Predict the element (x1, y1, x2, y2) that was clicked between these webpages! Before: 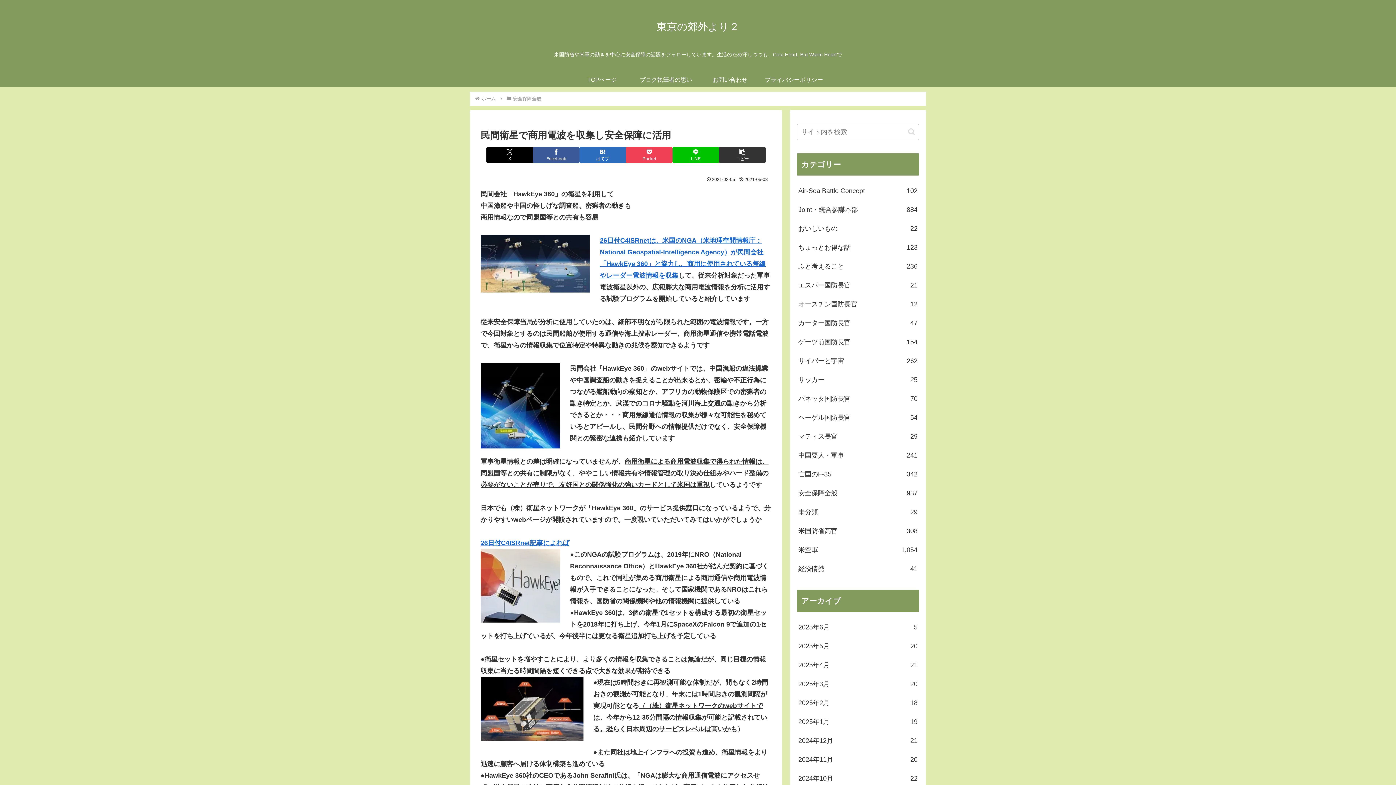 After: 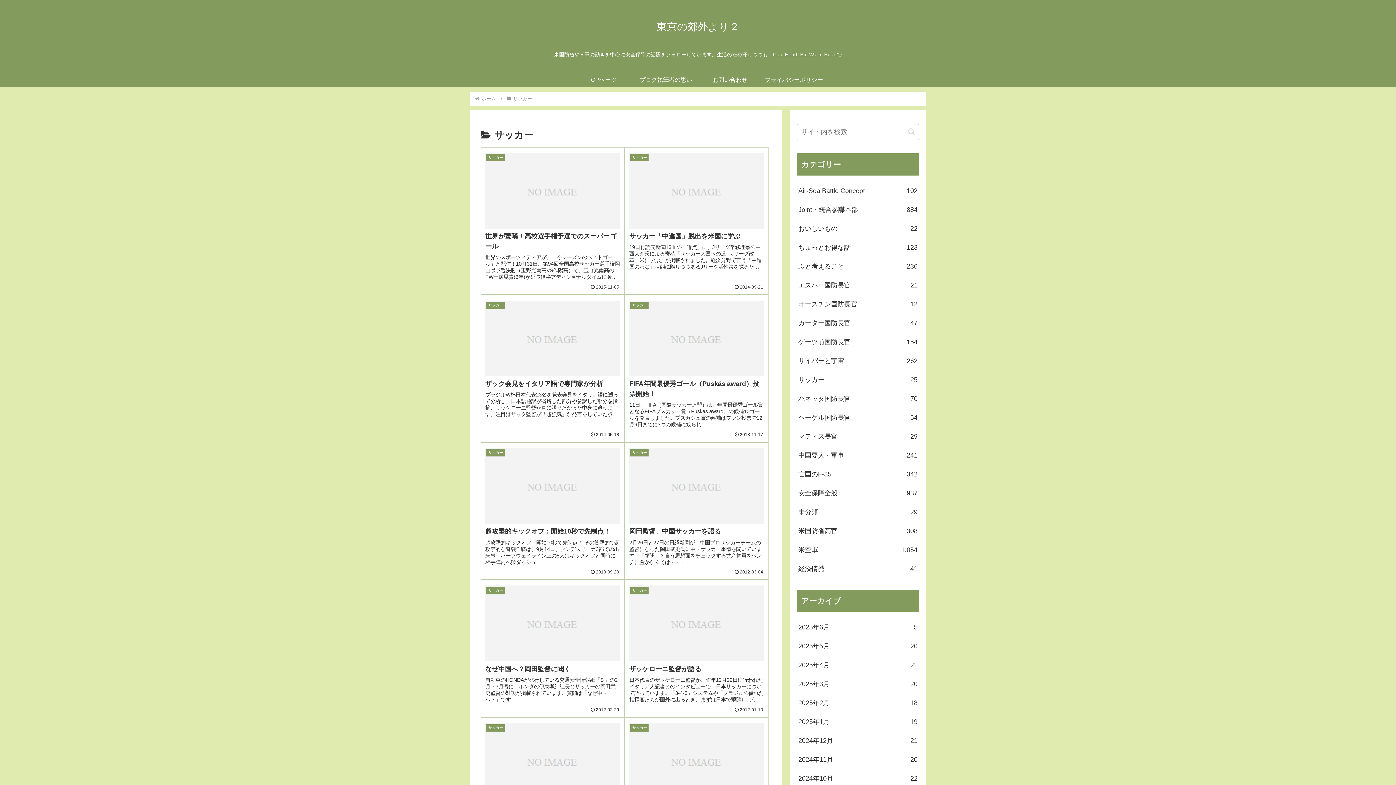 Action: label: サッカー
25 bbox: (797, 370, 919, 389)